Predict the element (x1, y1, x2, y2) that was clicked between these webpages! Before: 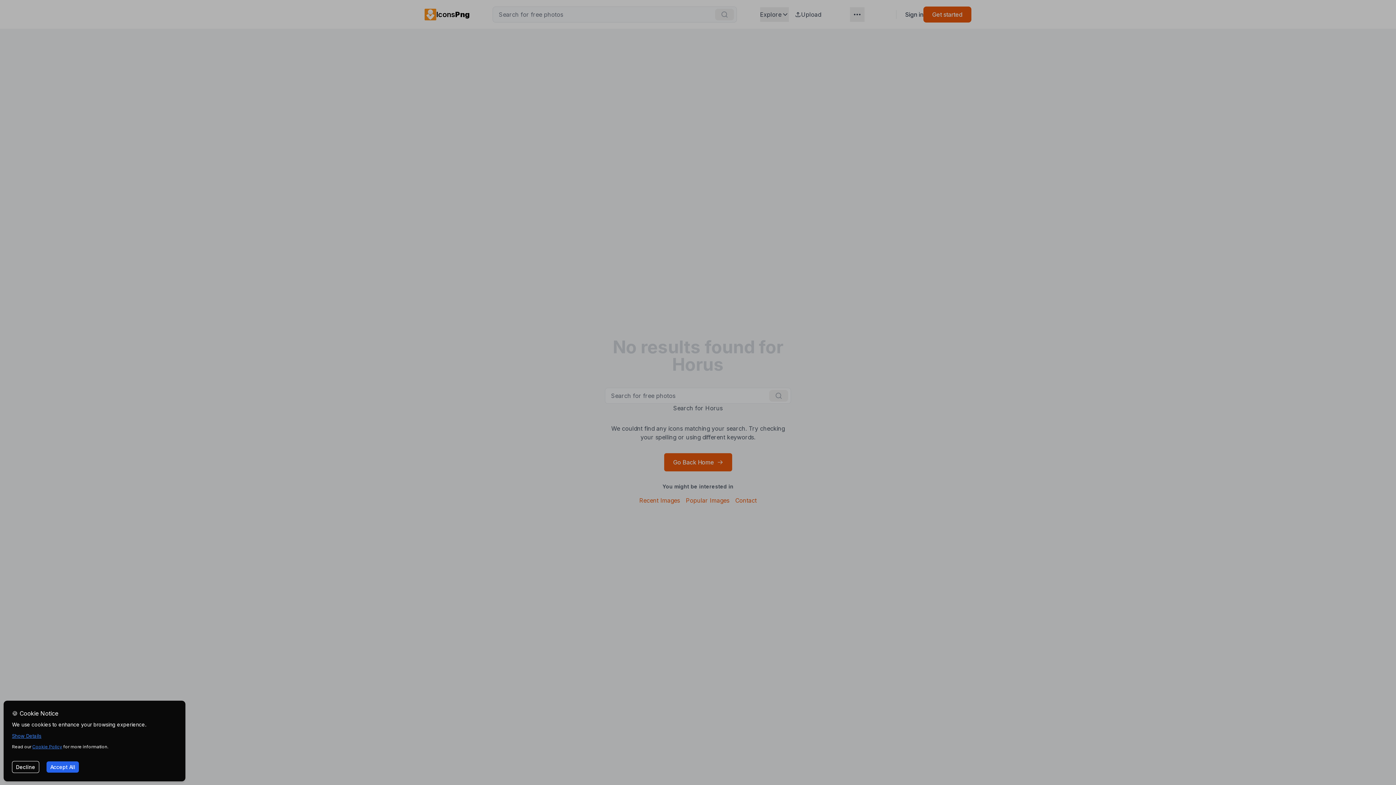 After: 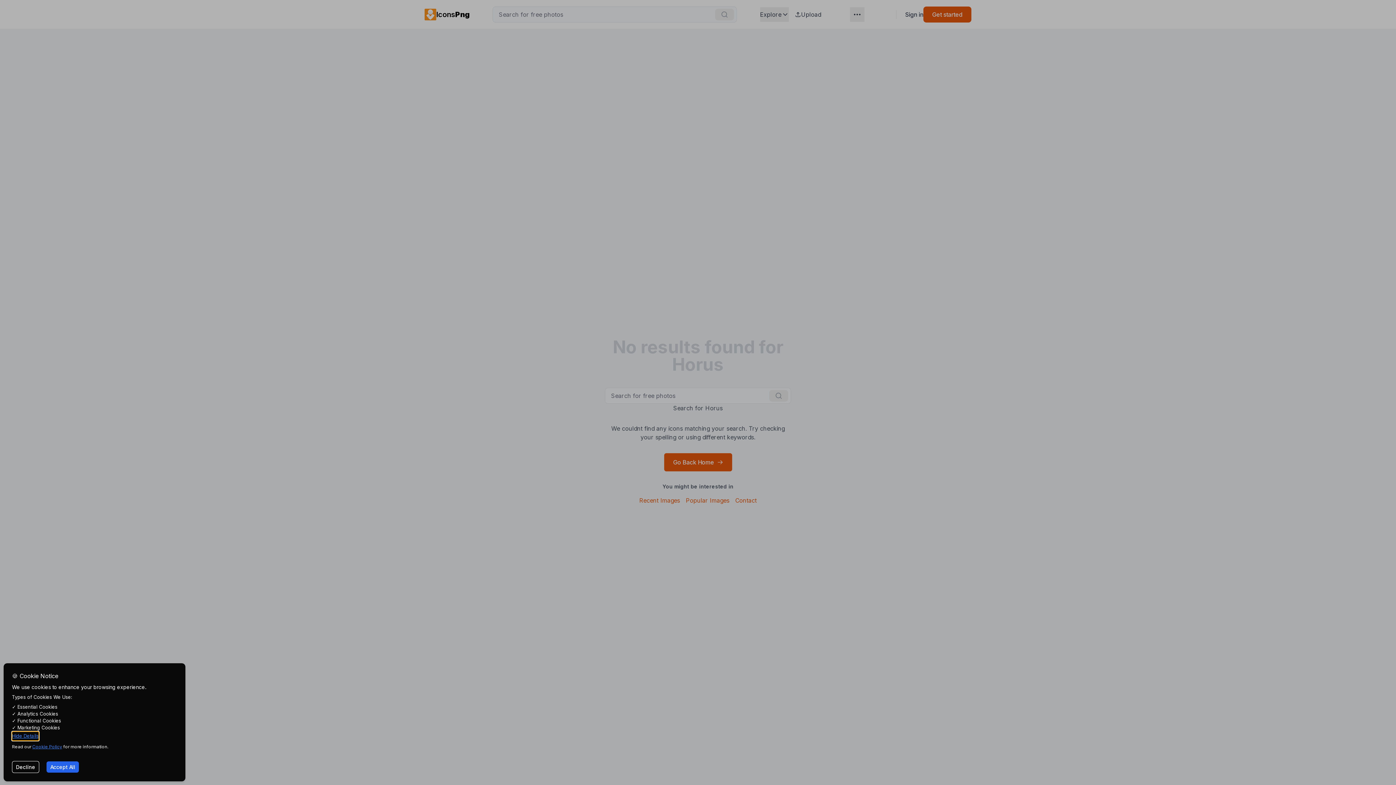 Action: label: Show Details bbox: (12, 731, 41, 741)